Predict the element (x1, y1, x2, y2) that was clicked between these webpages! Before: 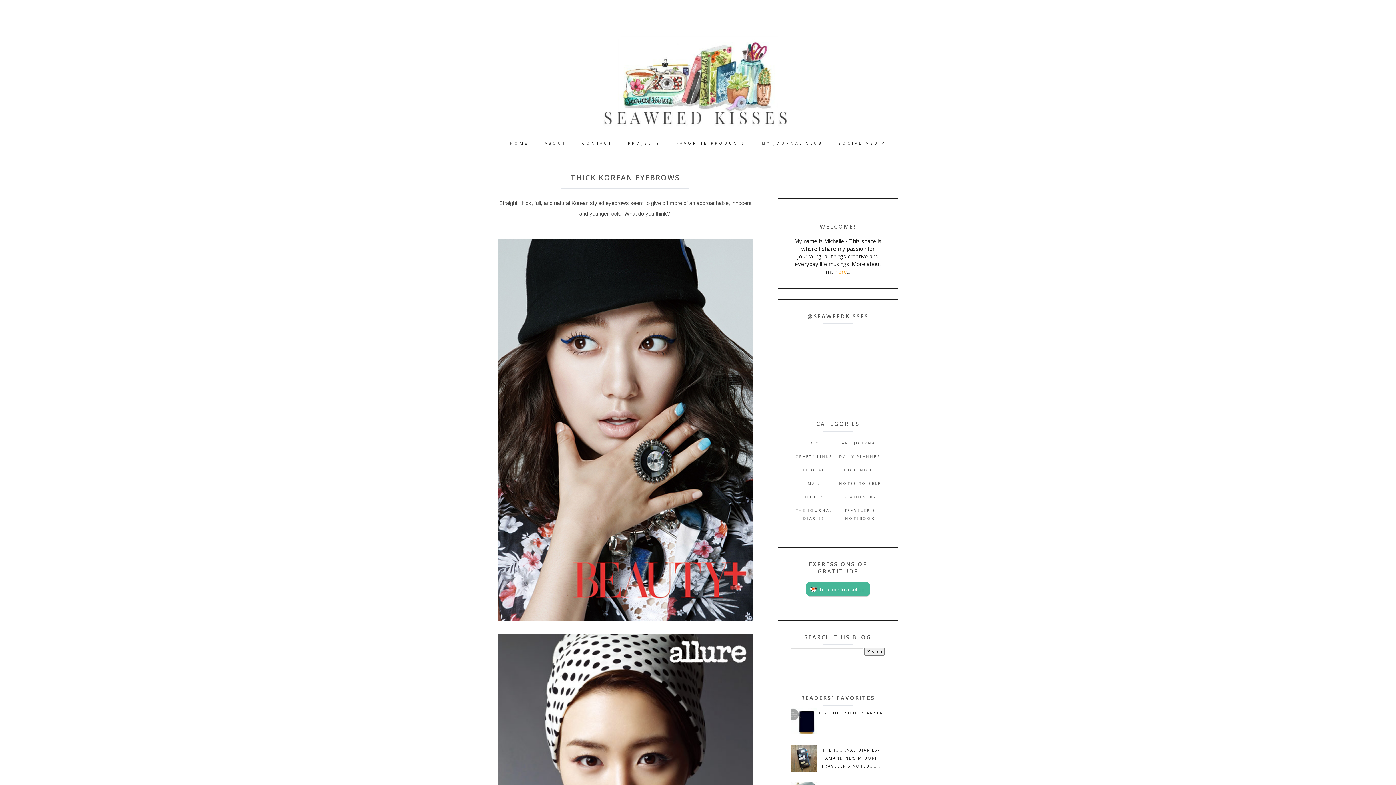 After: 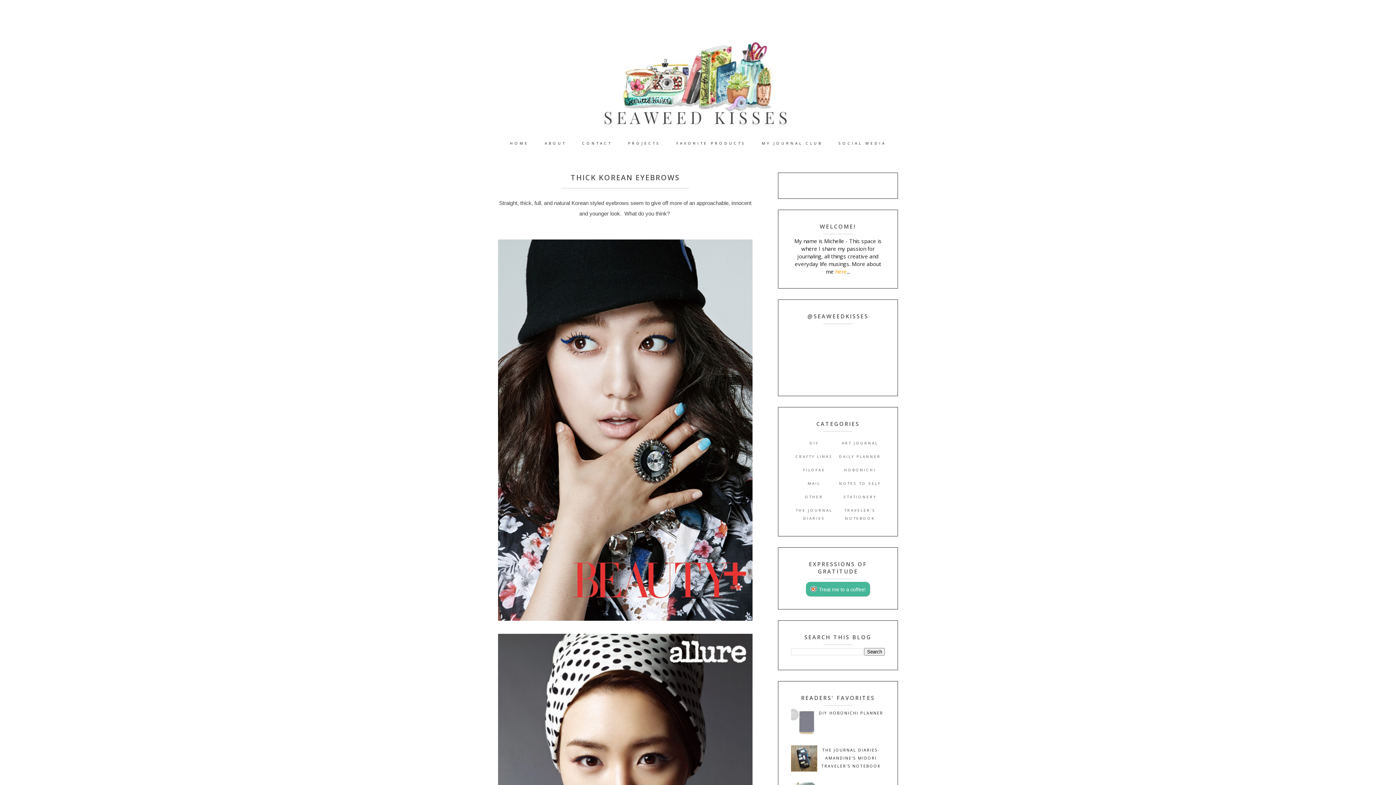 Action: bbox: (791, 729, 817, 736)